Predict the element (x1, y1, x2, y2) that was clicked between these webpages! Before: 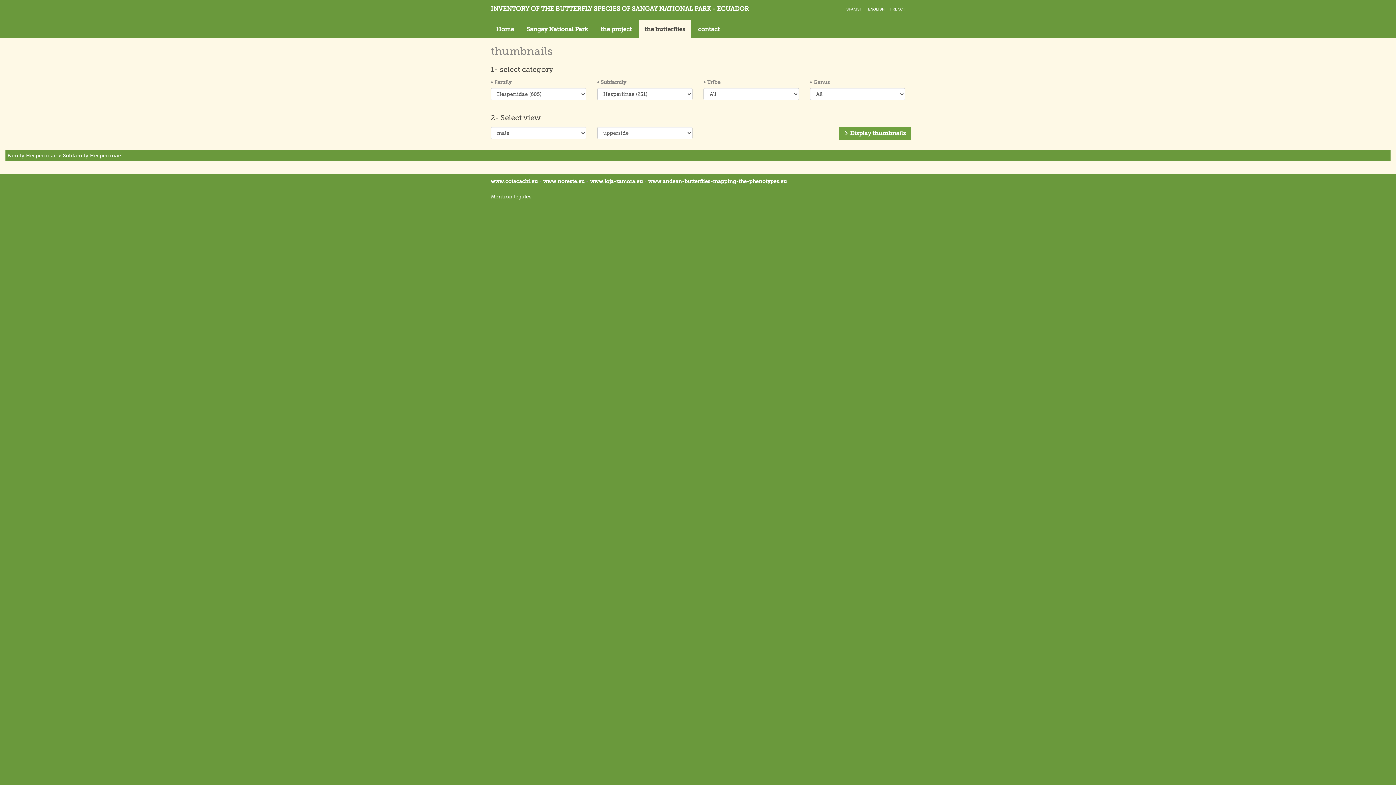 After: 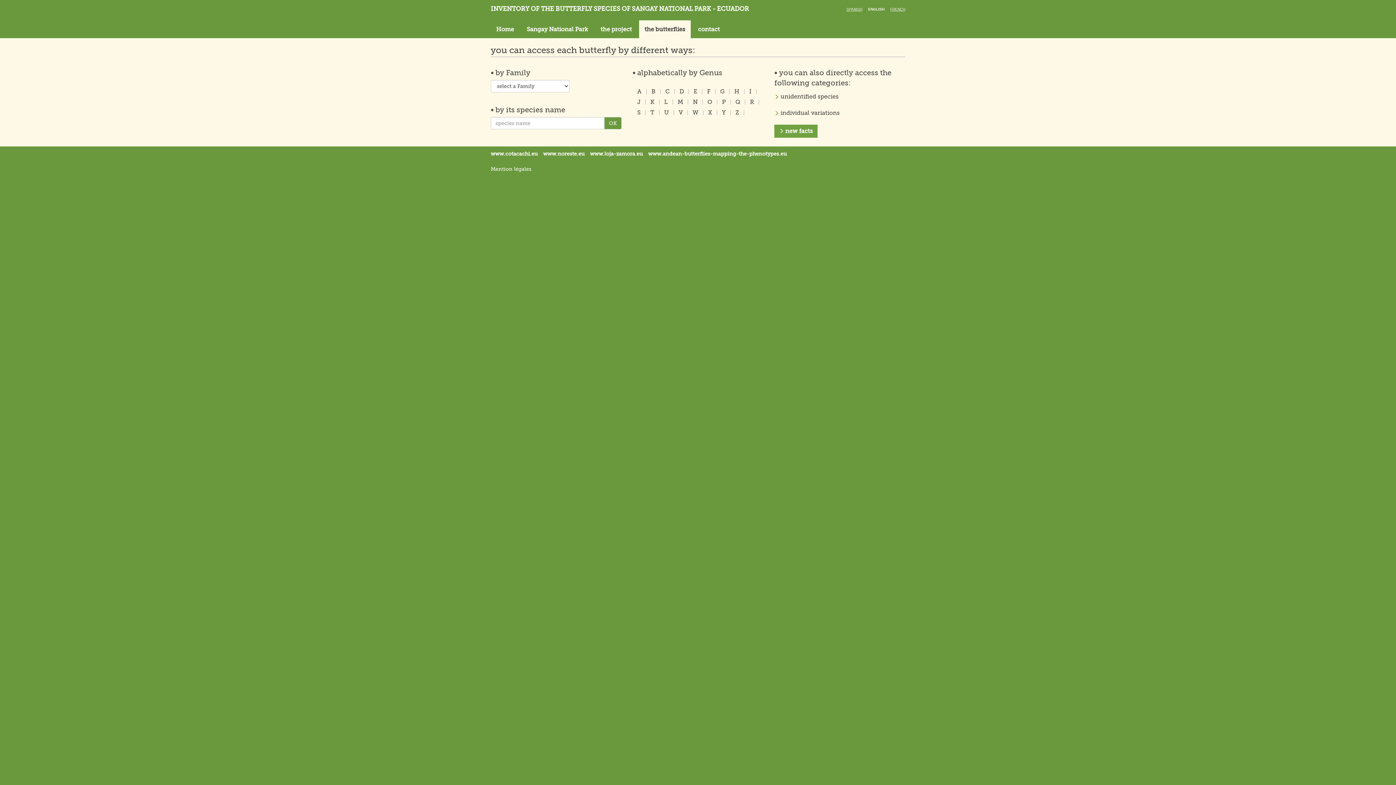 Action: label: the butterflies bbox: (639, 20, 690, 38)